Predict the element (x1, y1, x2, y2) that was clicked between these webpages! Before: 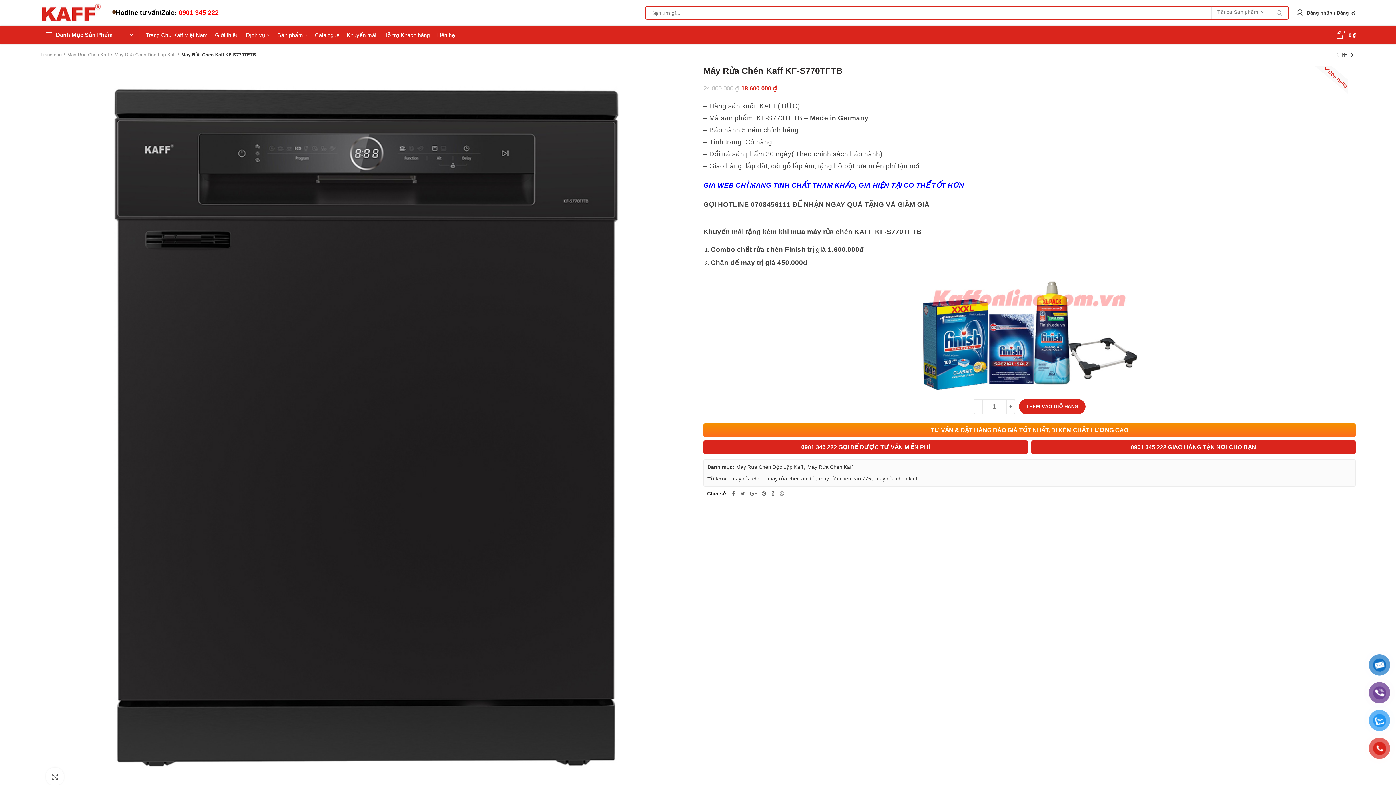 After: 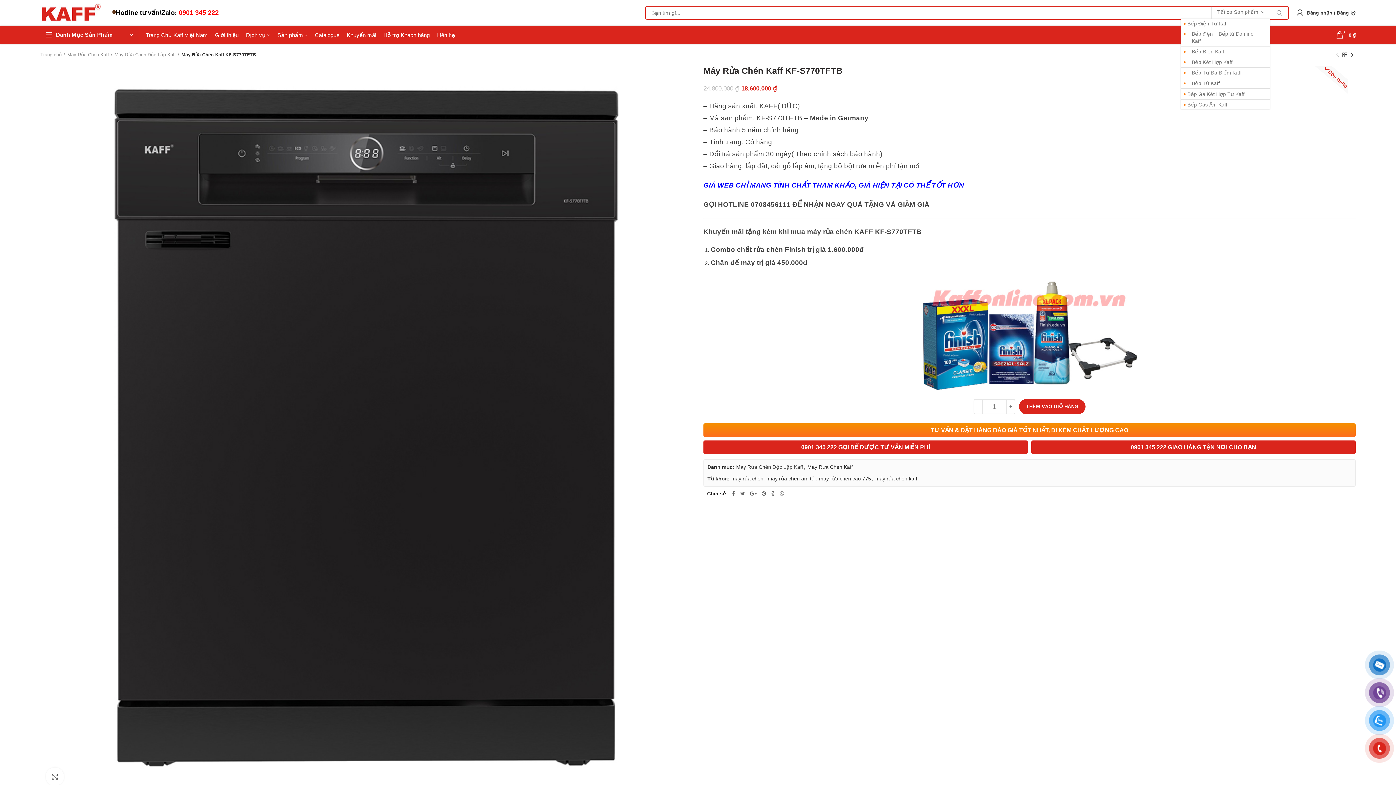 Action: bbox: (1212, 6, 1270, 17) label: Tất cả Sản phẩm